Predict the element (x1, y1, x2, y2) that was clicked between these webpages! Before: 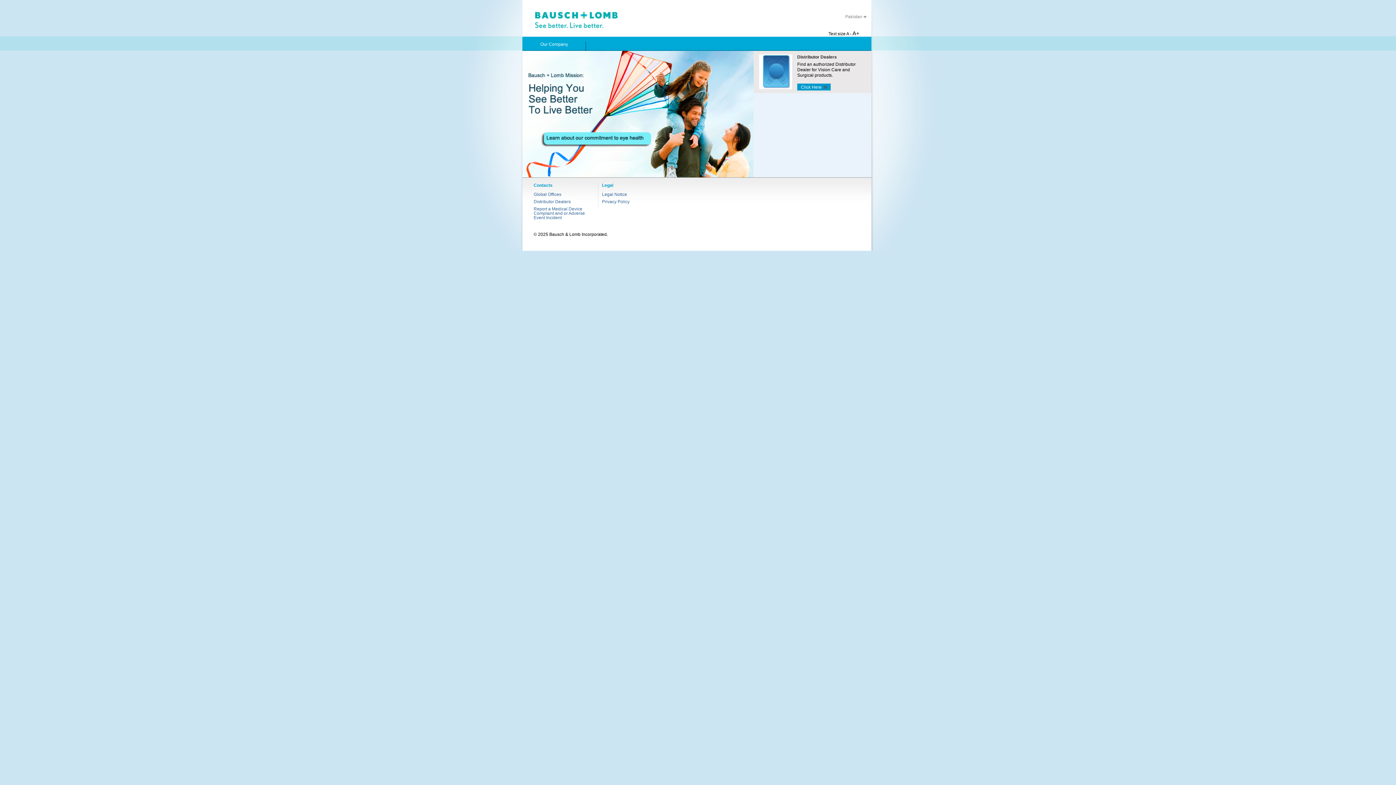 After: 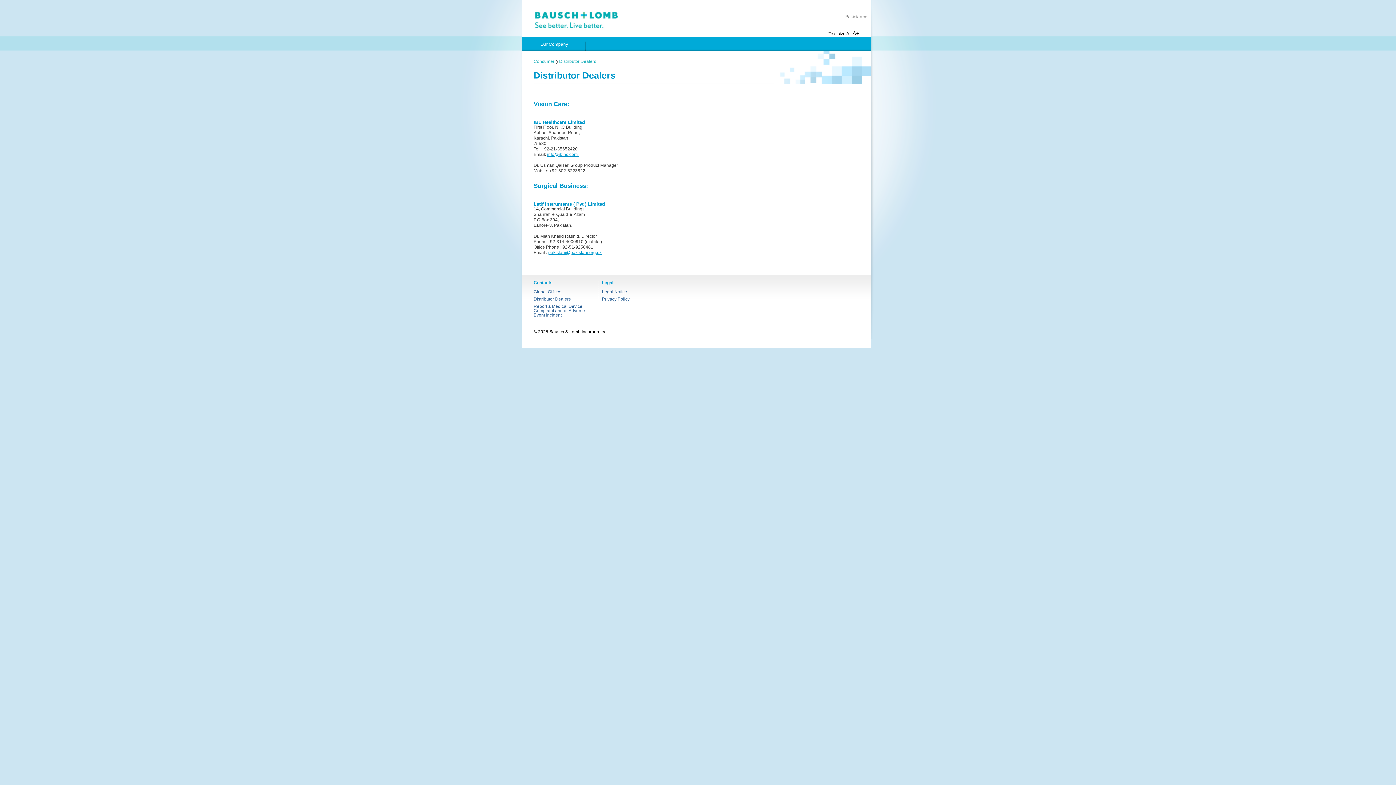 Action: label: Click Here bbox: (797, 83, 830, 90)